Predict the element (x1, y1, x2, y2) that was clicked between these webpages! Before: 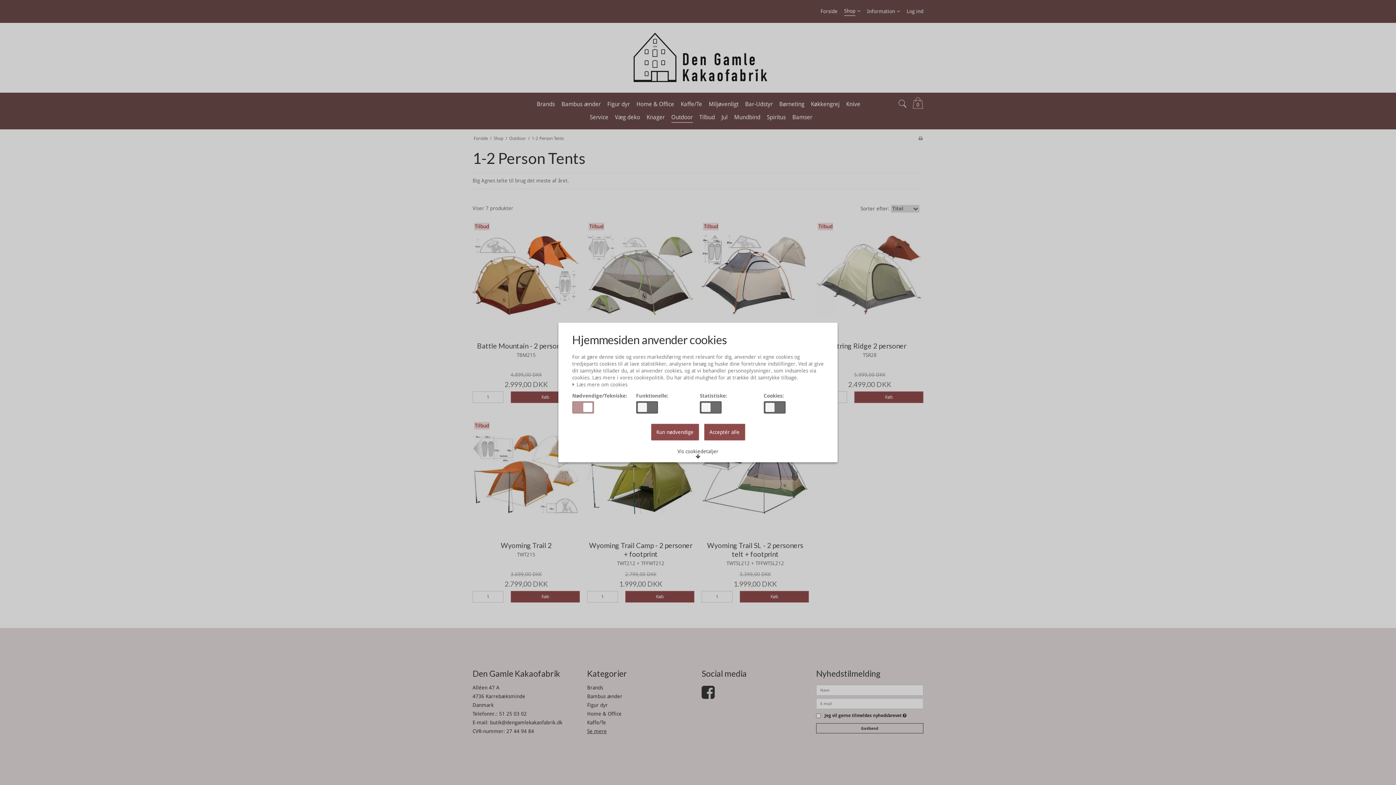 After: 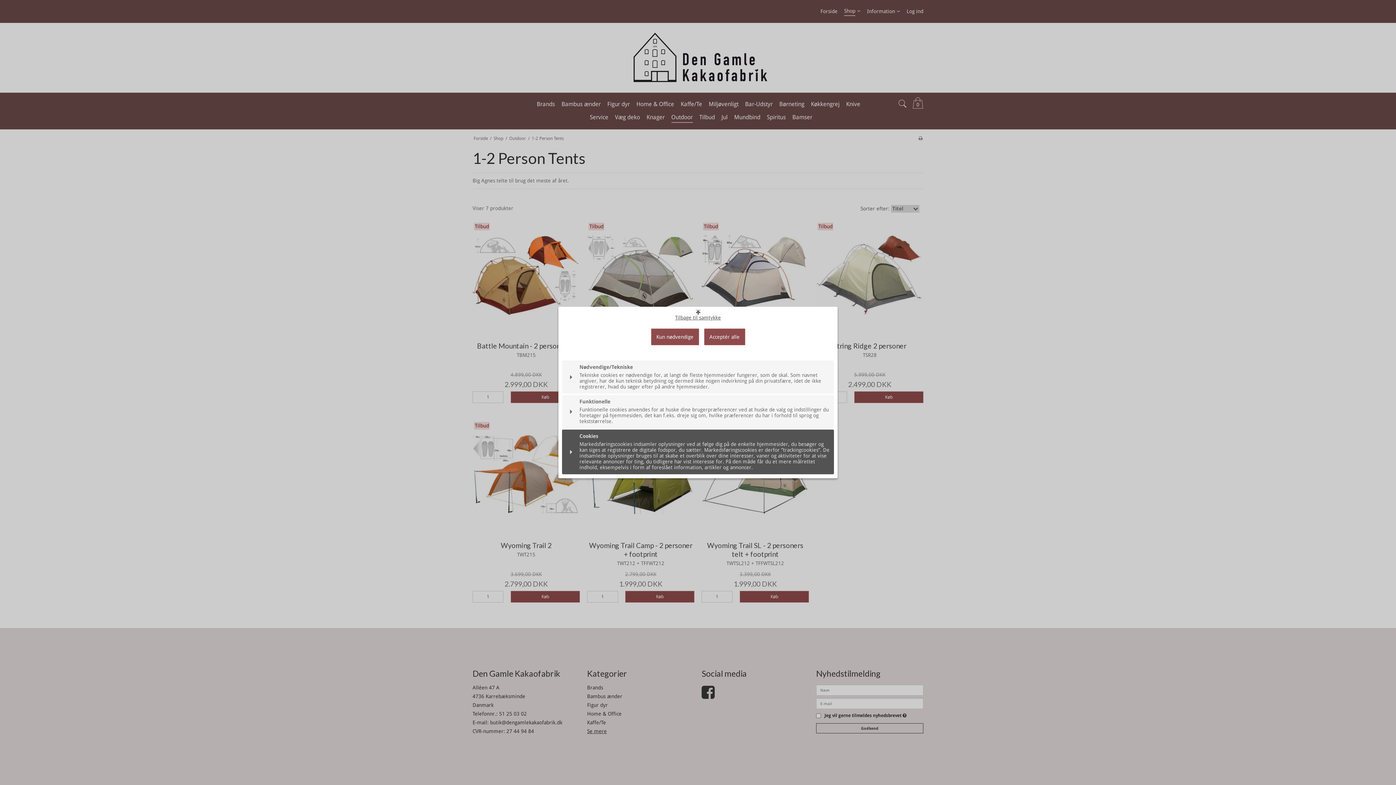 Action: bbox: (672, 445, 723, 462) label: Vis cookiedetaljer